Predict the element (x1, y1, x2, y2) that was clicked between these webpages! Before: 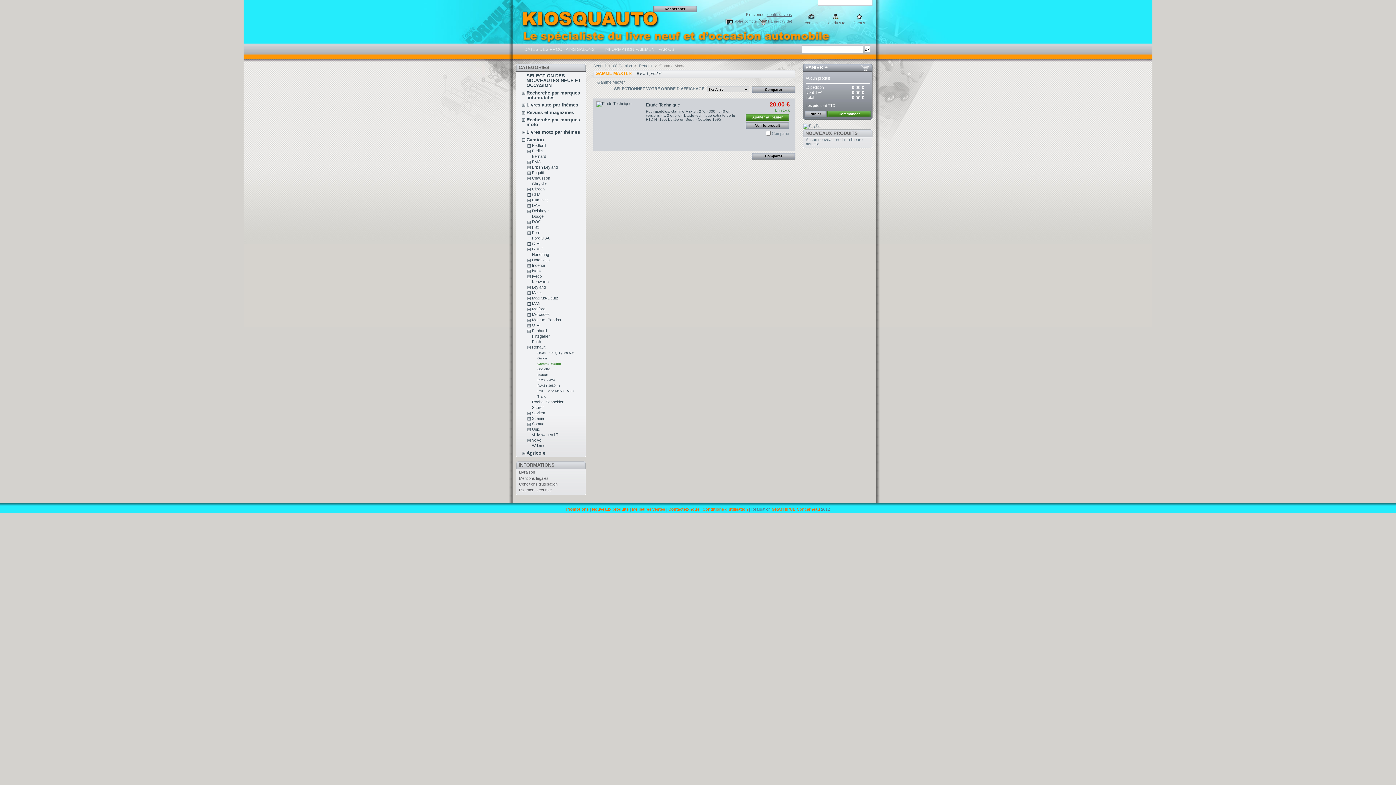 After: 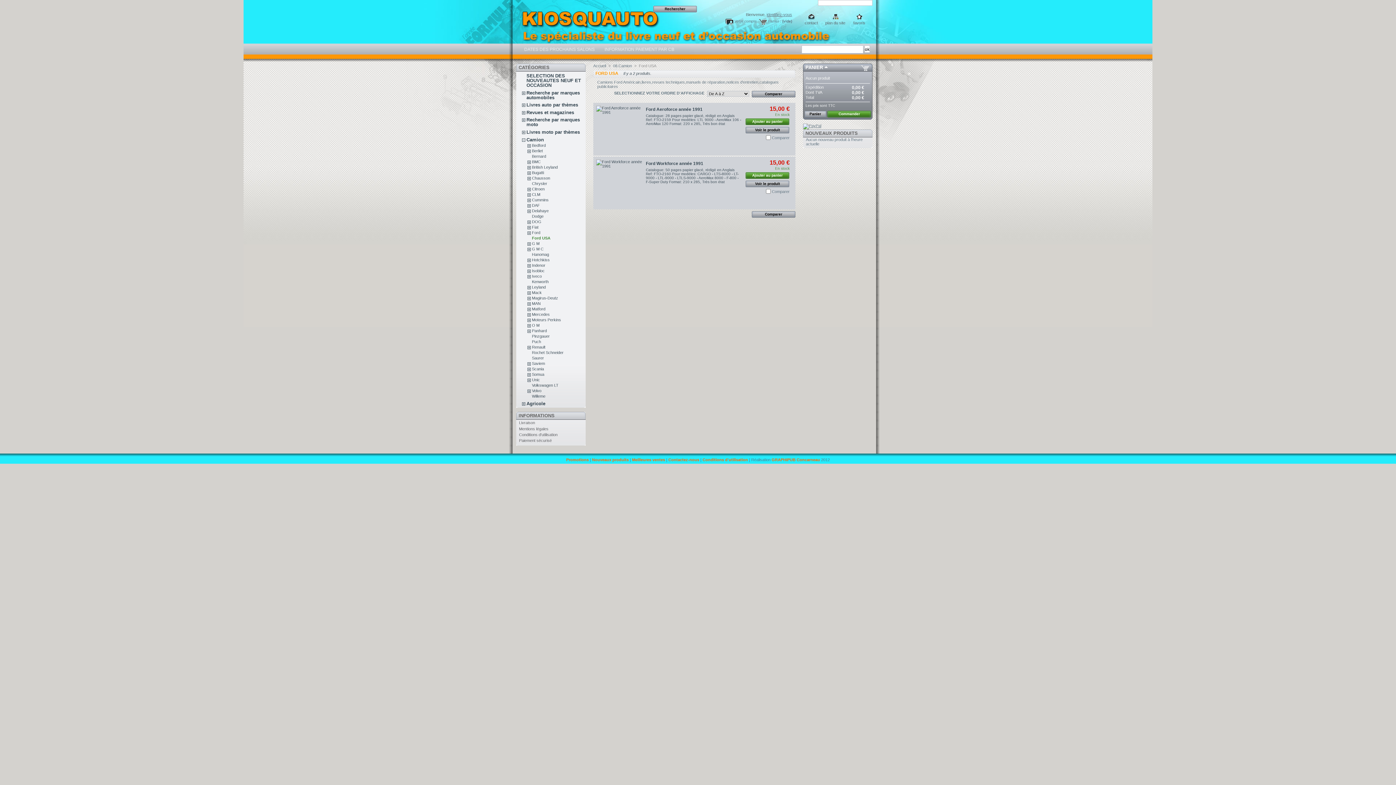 Action: bbox: (532, 235, 549, 240) label: Ford USA